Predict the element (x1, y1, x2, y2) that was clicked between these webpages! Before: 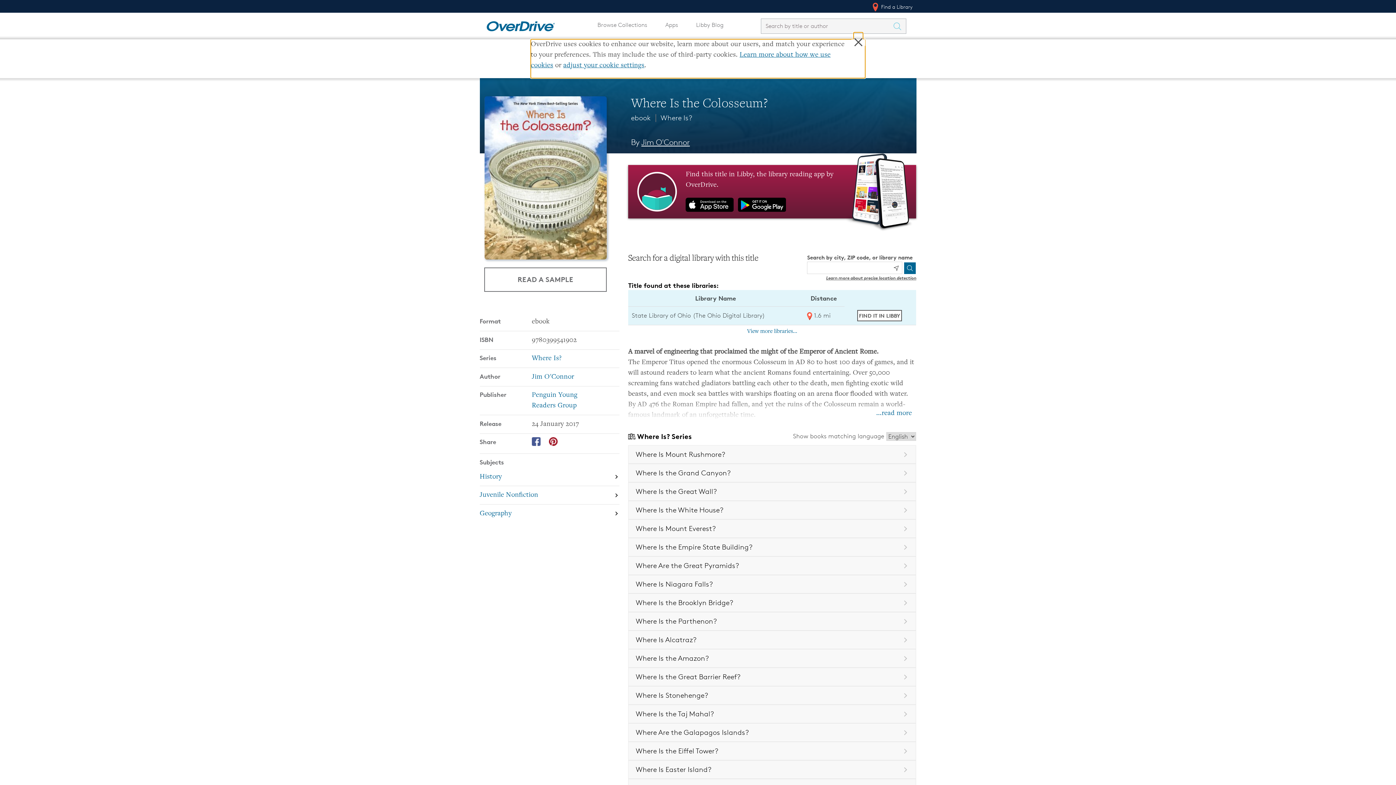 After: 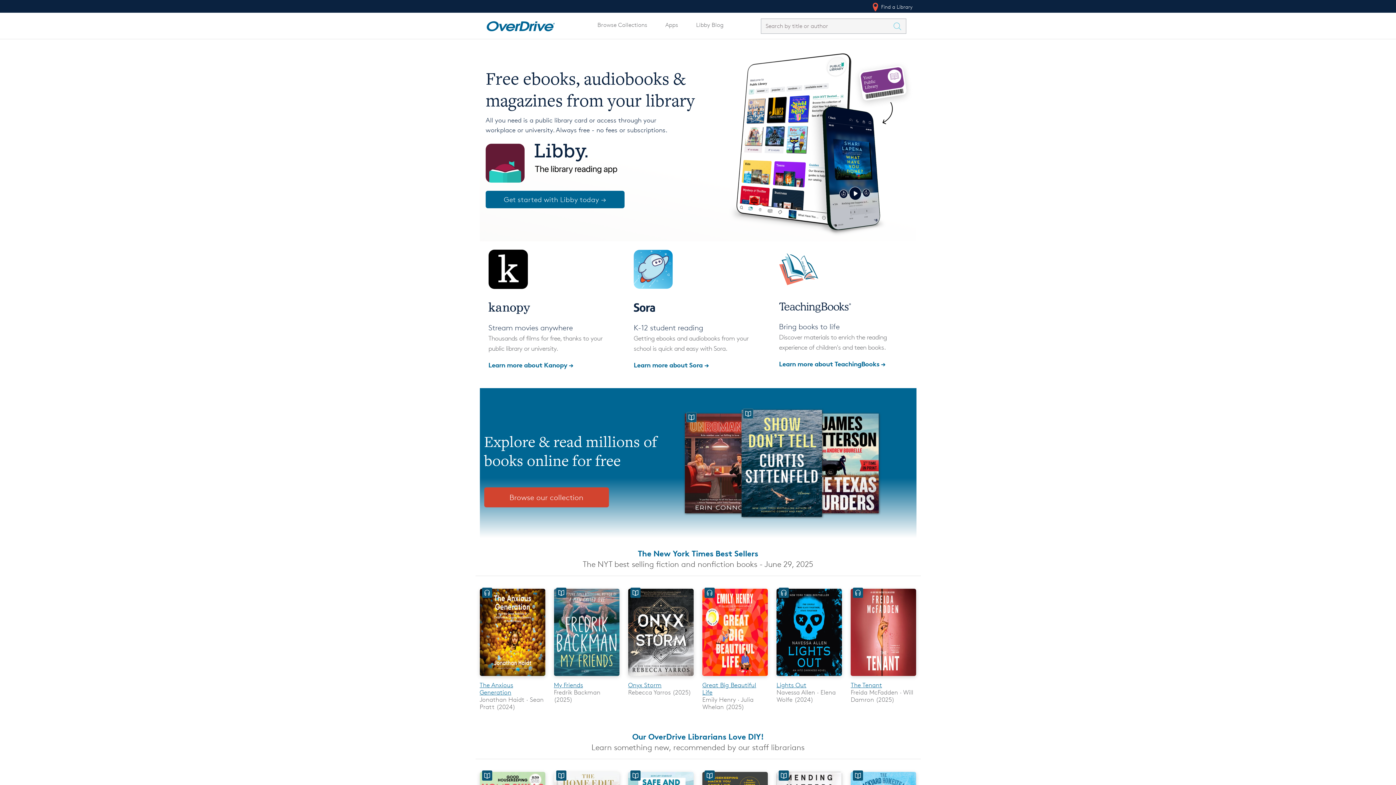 Action: label: Home bbox: (481, 18, 560, 30)